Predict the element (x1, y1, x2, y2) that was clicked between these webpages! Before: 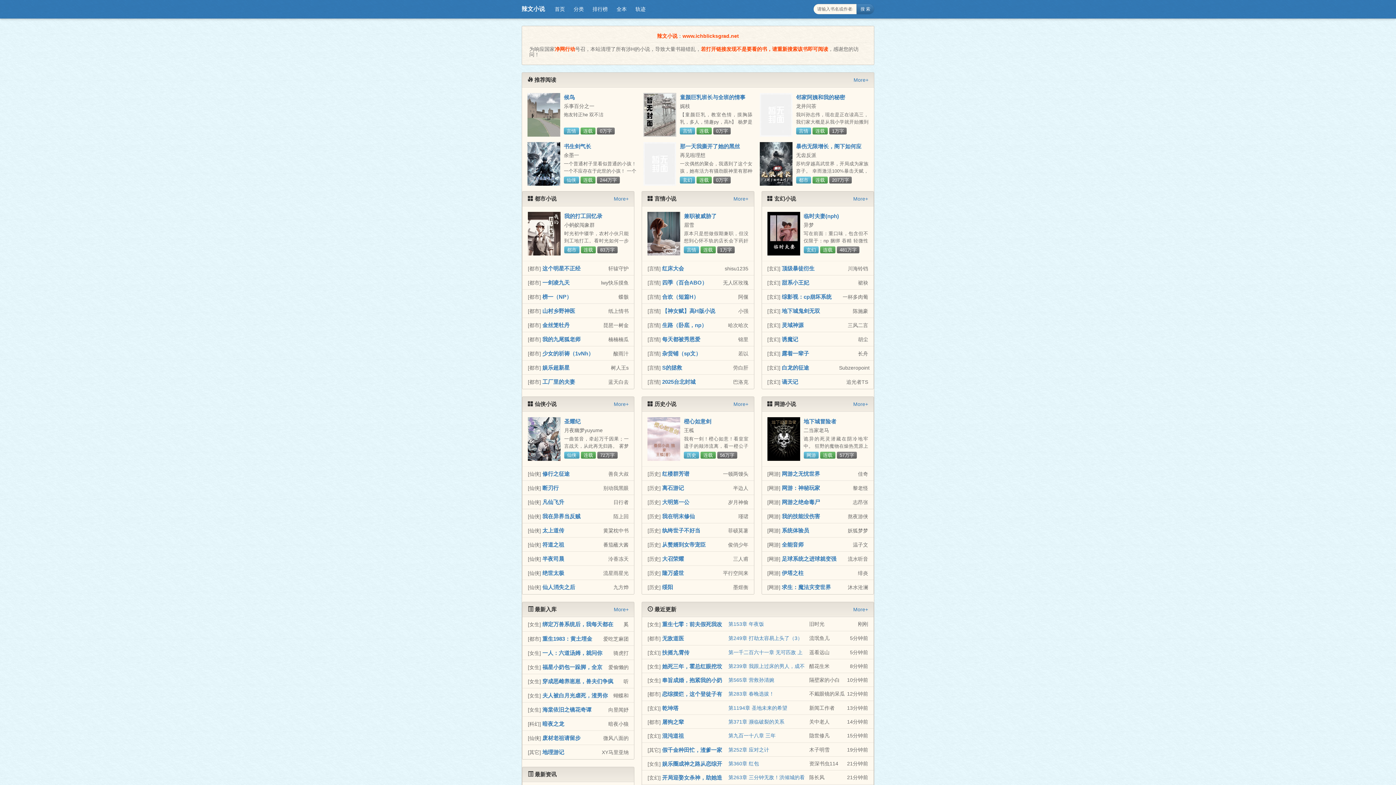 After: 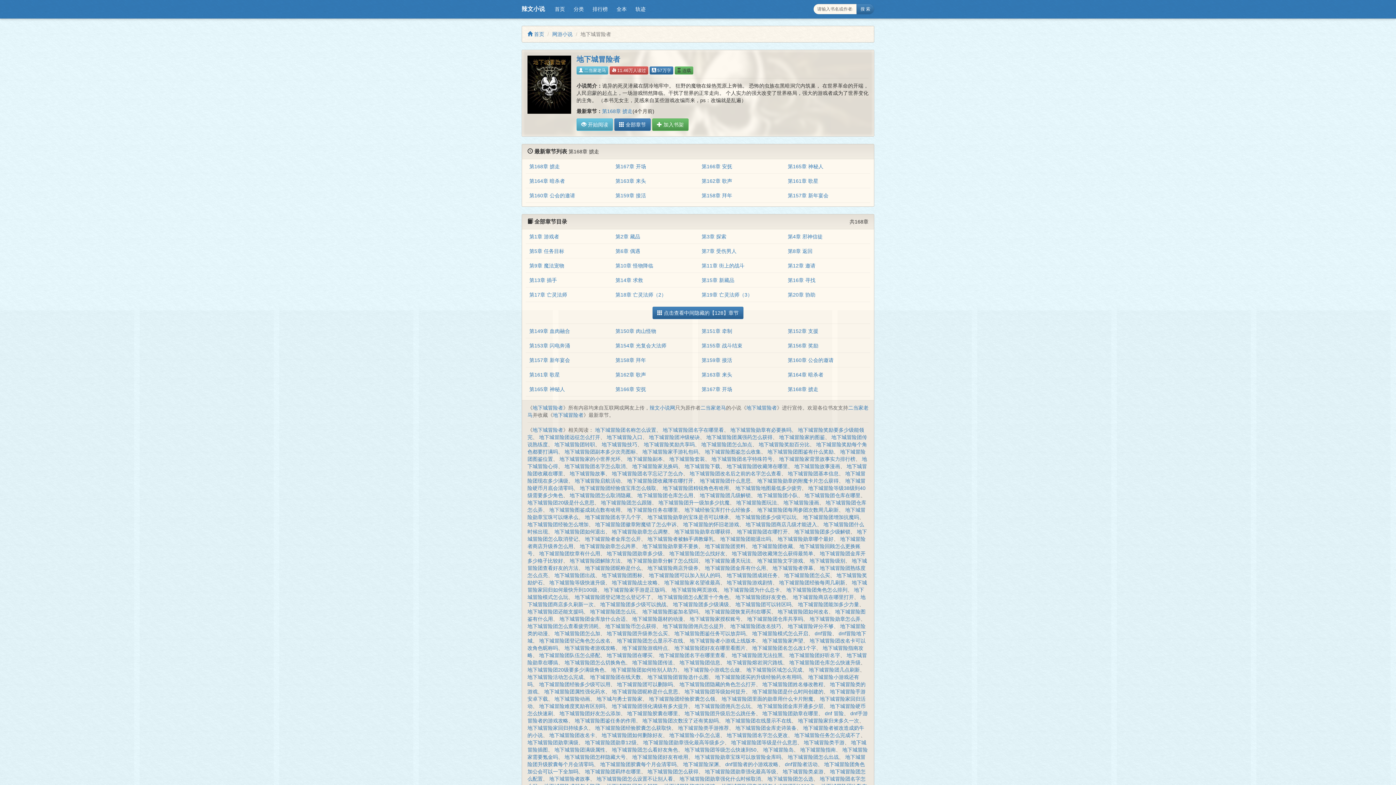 Action: bbox: (767, 417, 800, 461)